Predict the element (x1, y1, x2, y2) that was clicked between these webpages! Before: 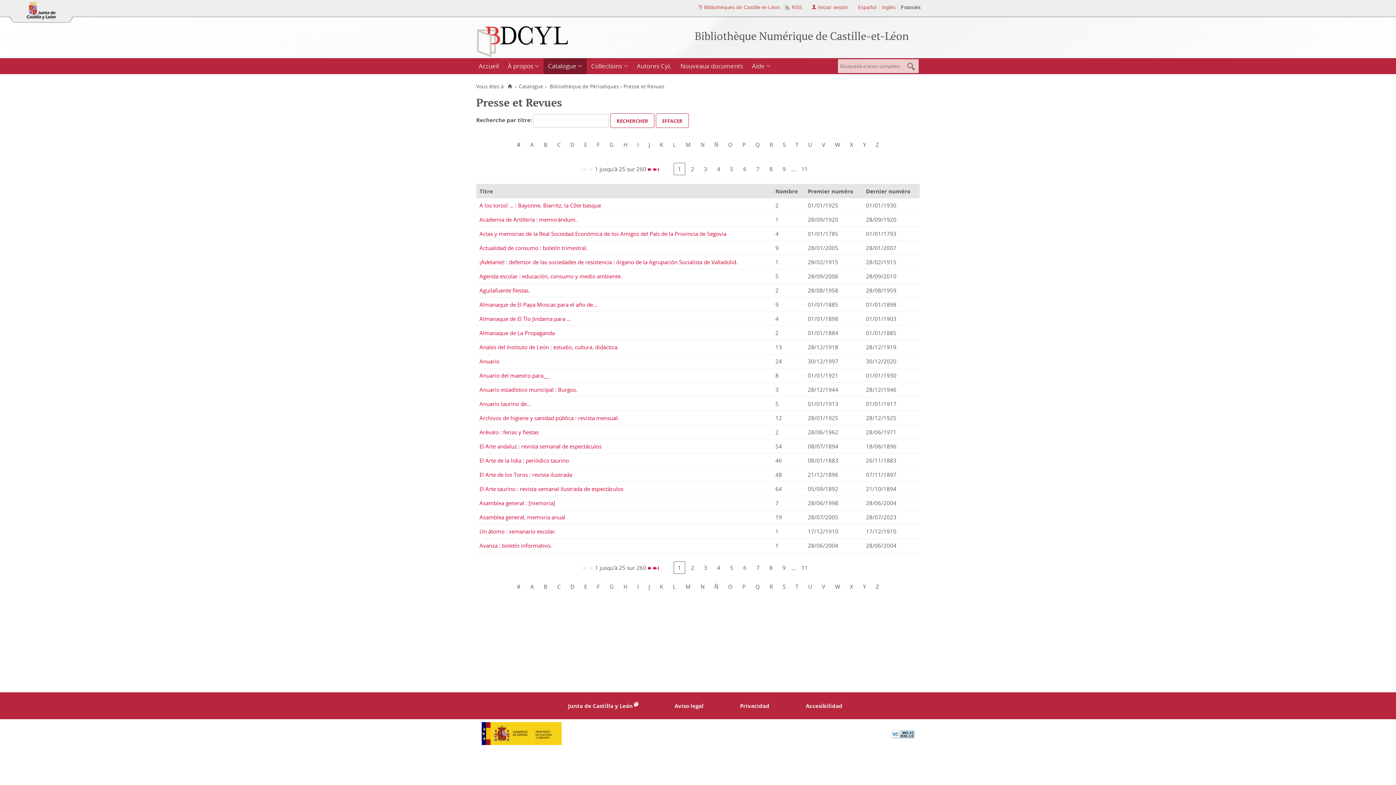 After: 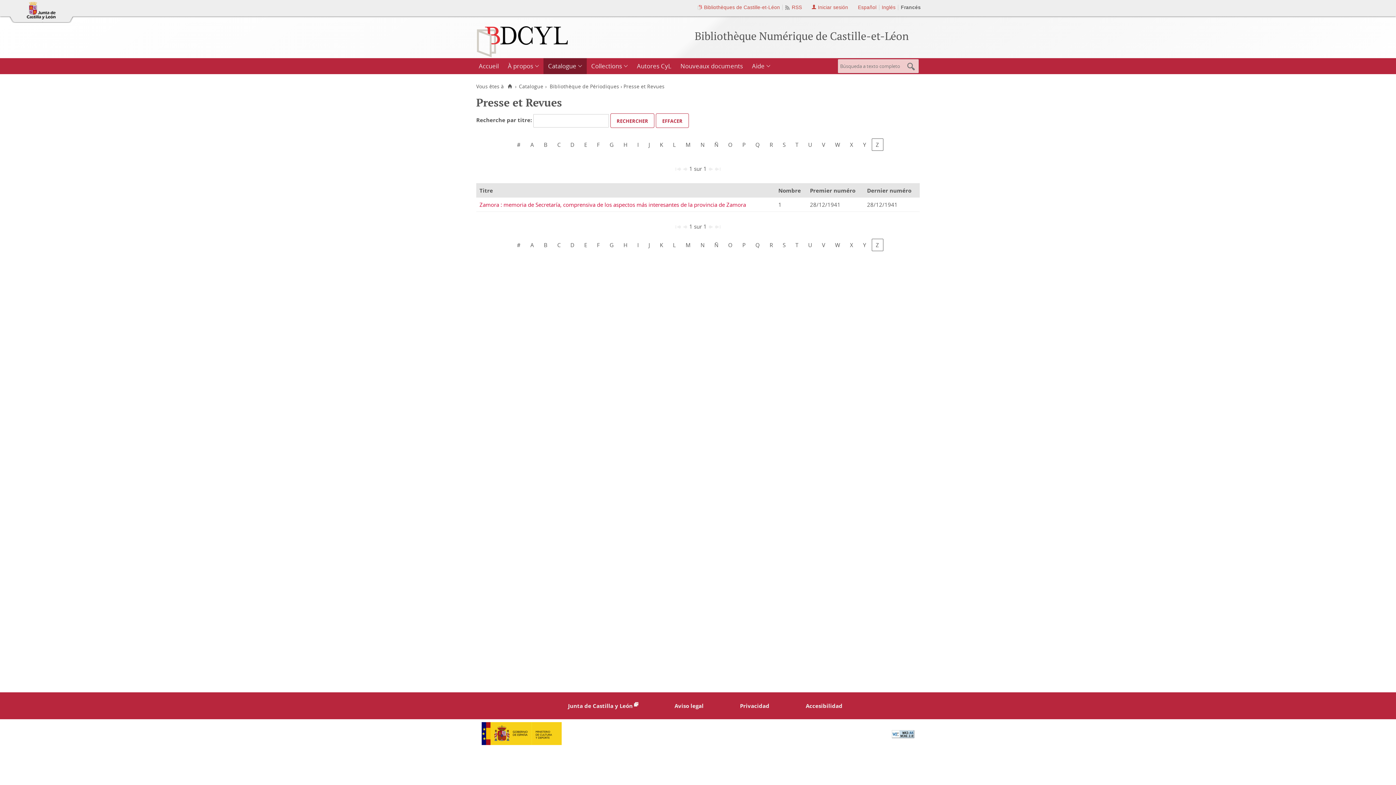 Action: bbox: (871, 138, 883, 151) label: Z